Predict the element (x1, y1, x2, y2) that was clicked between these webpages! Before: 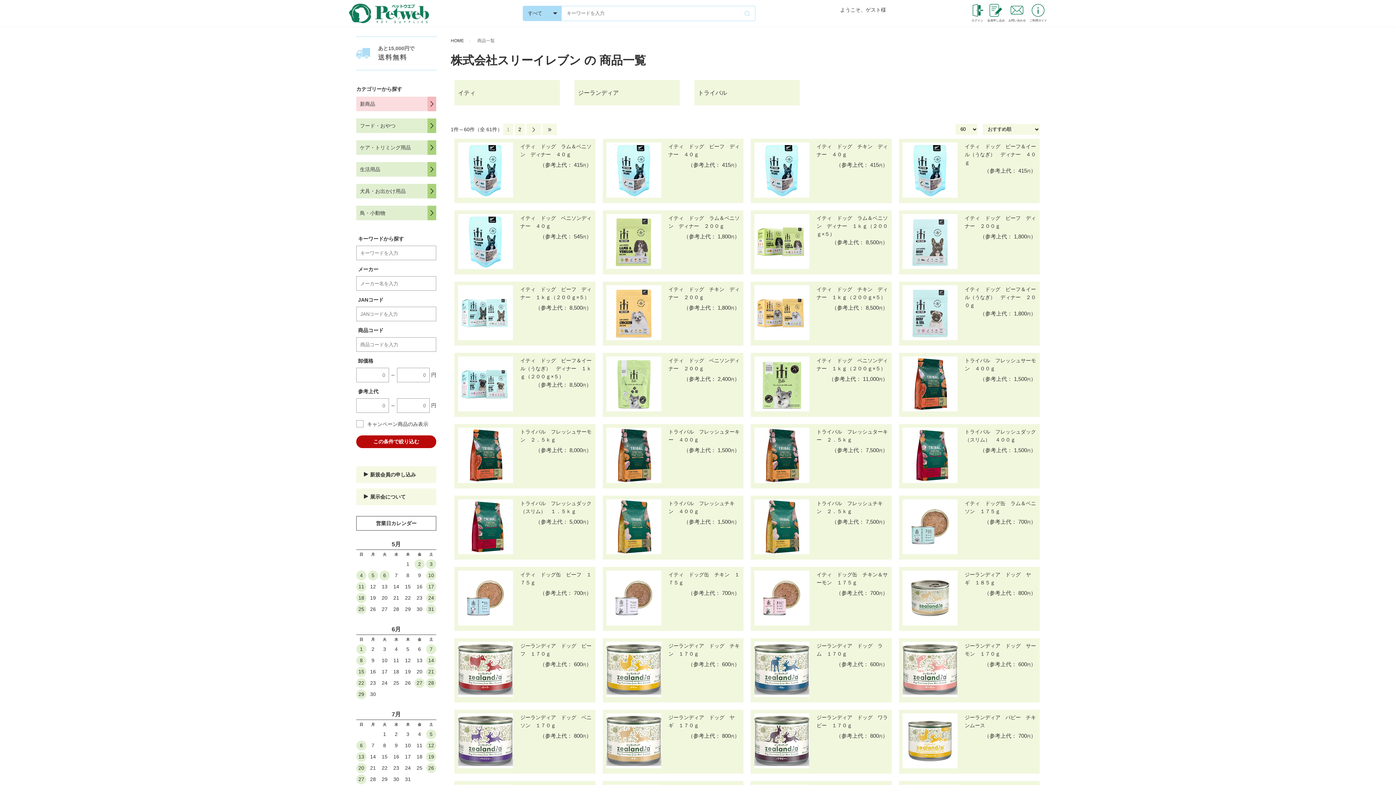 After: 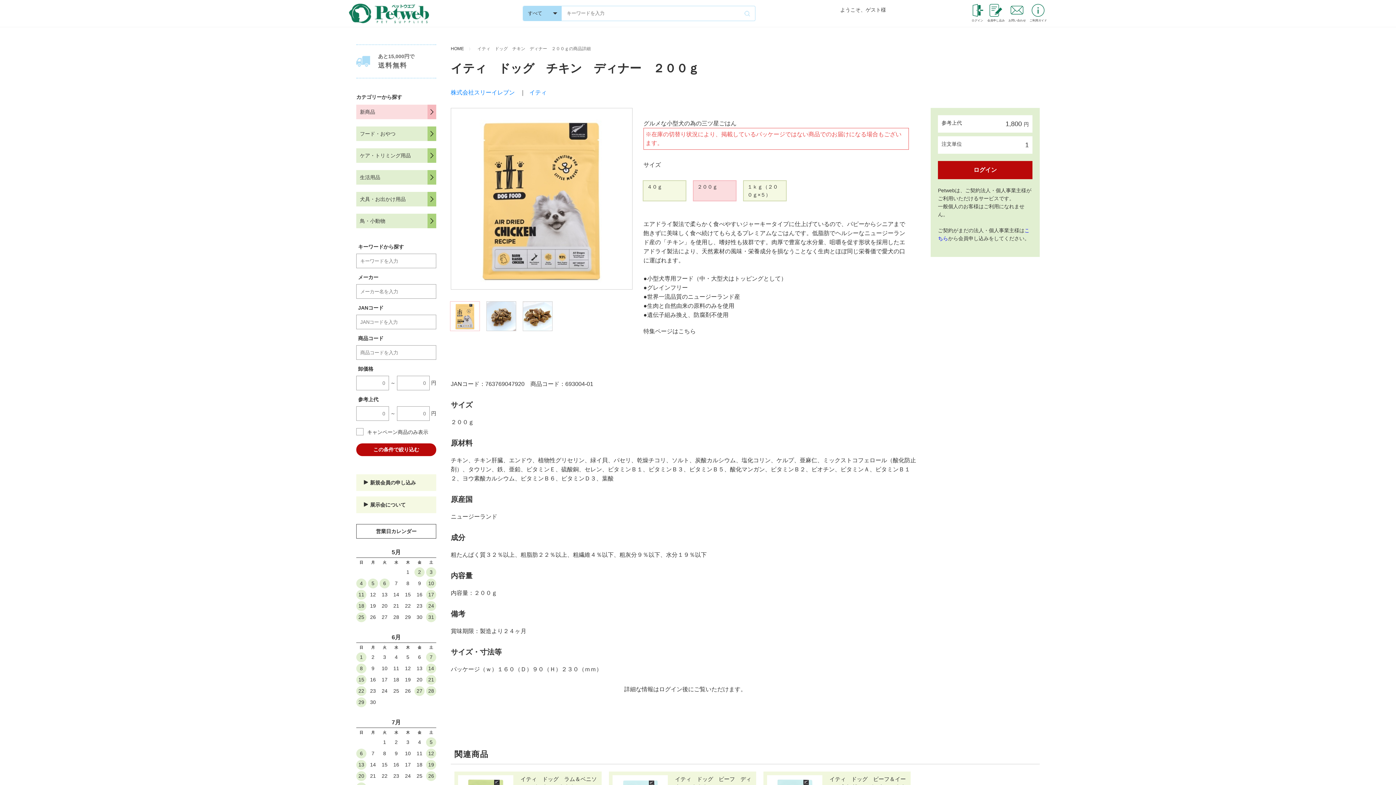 Action: bbox: (606, 309, 661, 315)